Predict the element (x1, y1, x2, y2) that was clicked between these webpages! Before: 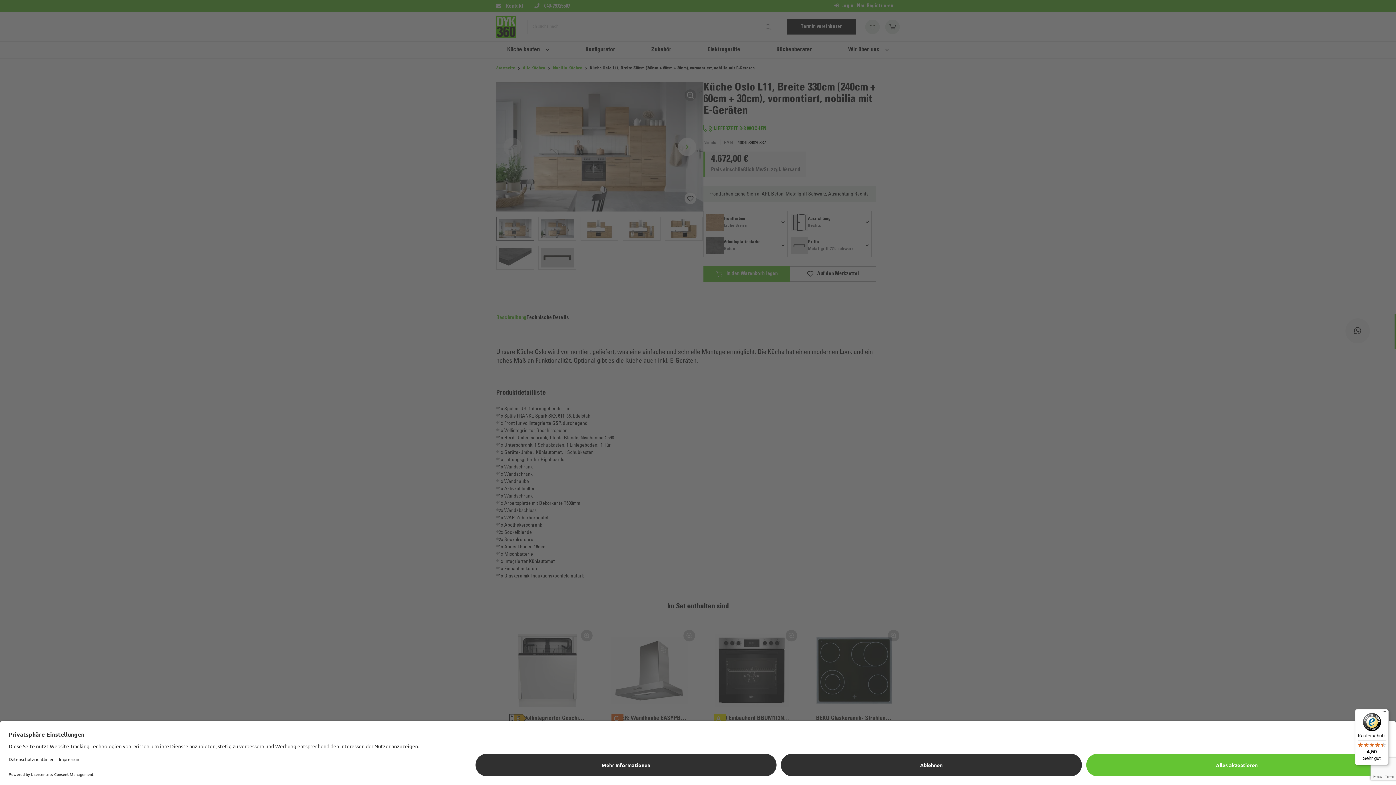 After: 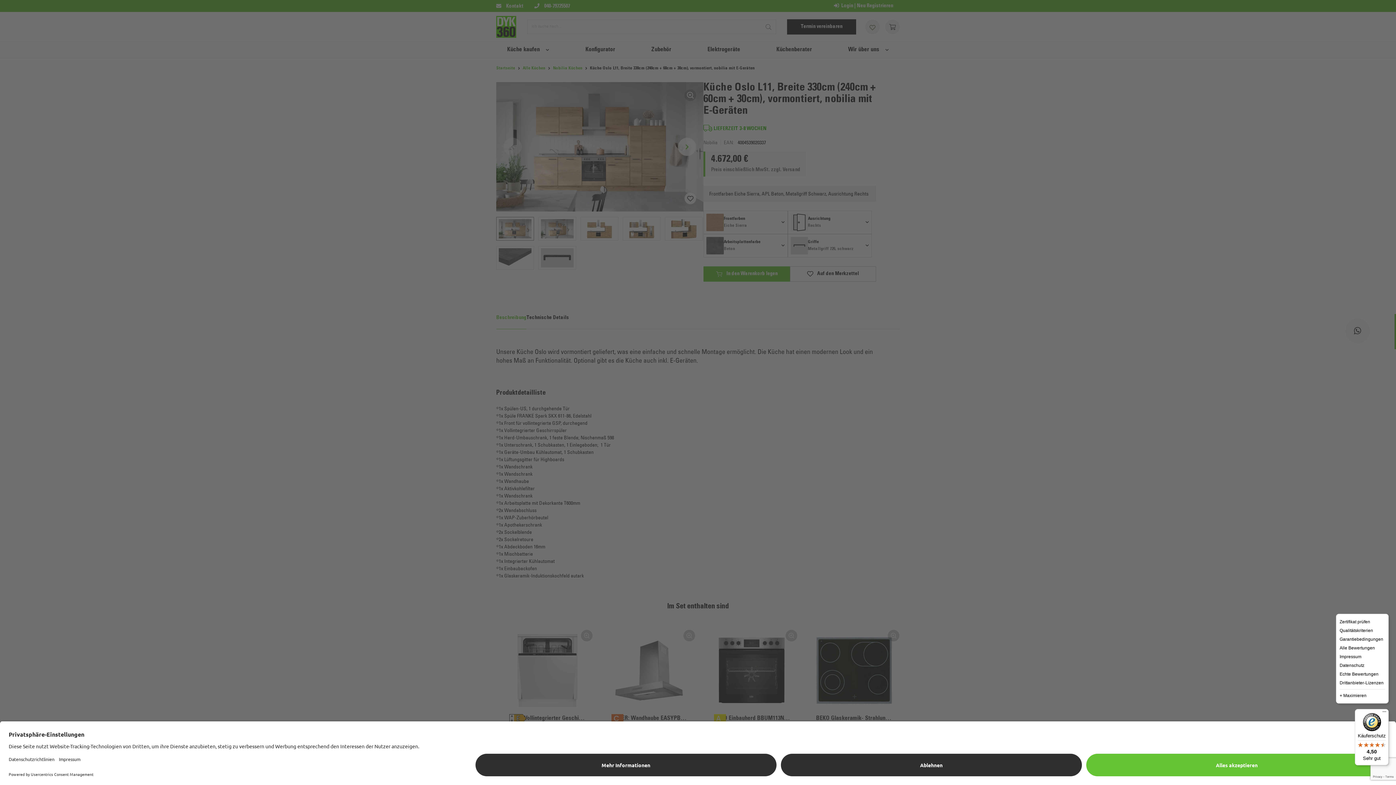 Action: label: Menü bbox: (1380, 709, 1389, 718)